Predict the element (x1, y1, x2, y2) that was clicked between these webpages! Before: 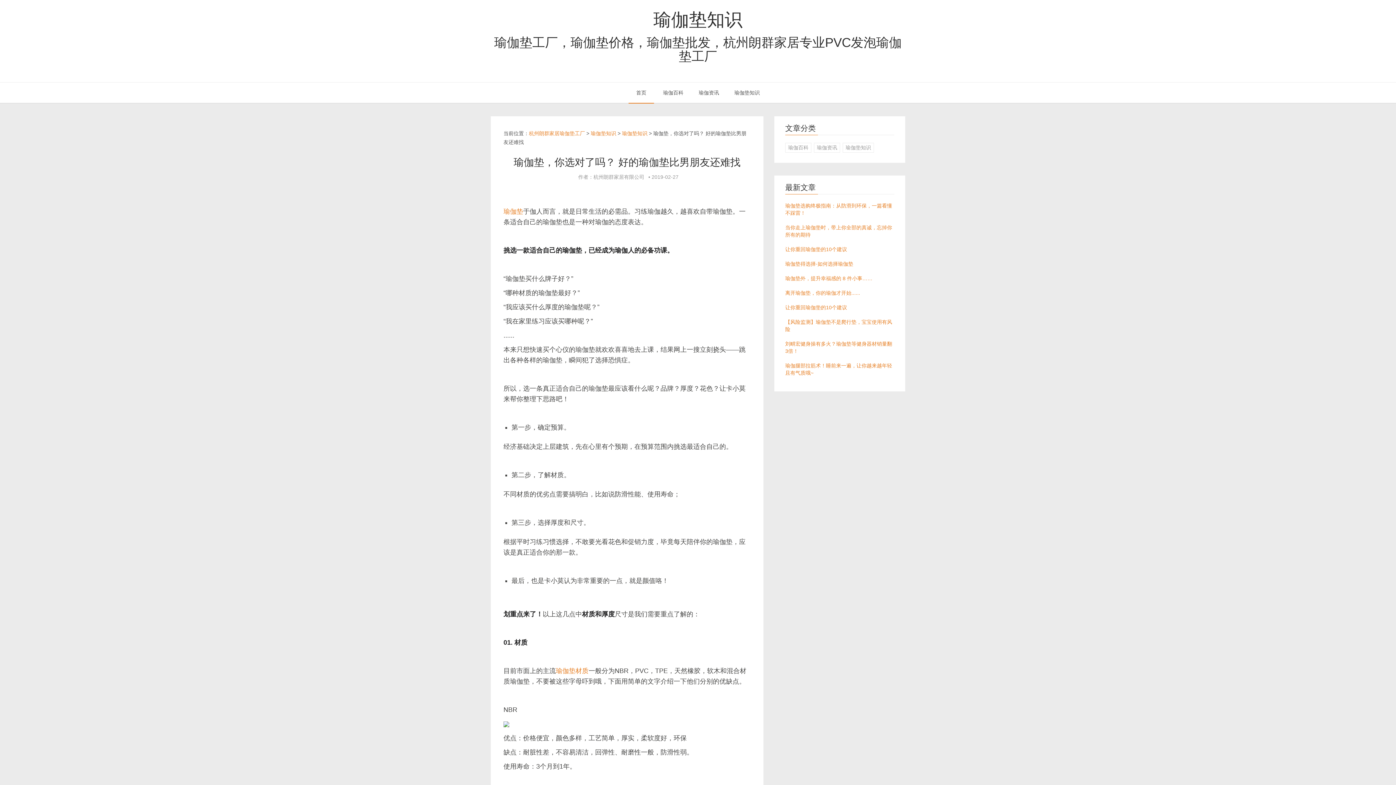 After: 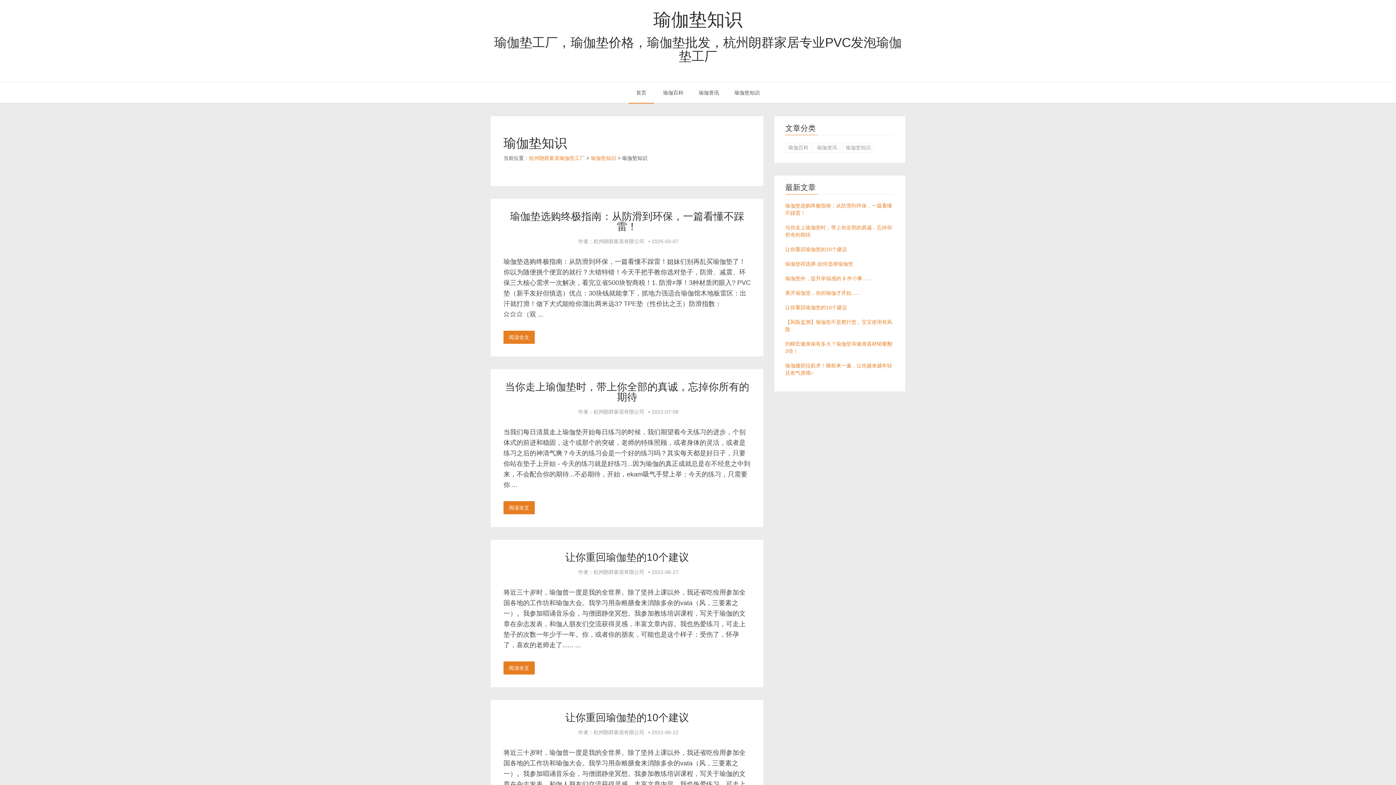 Action: label: 瑜伽垫知识 bbox: (842, 142, 874, 152)